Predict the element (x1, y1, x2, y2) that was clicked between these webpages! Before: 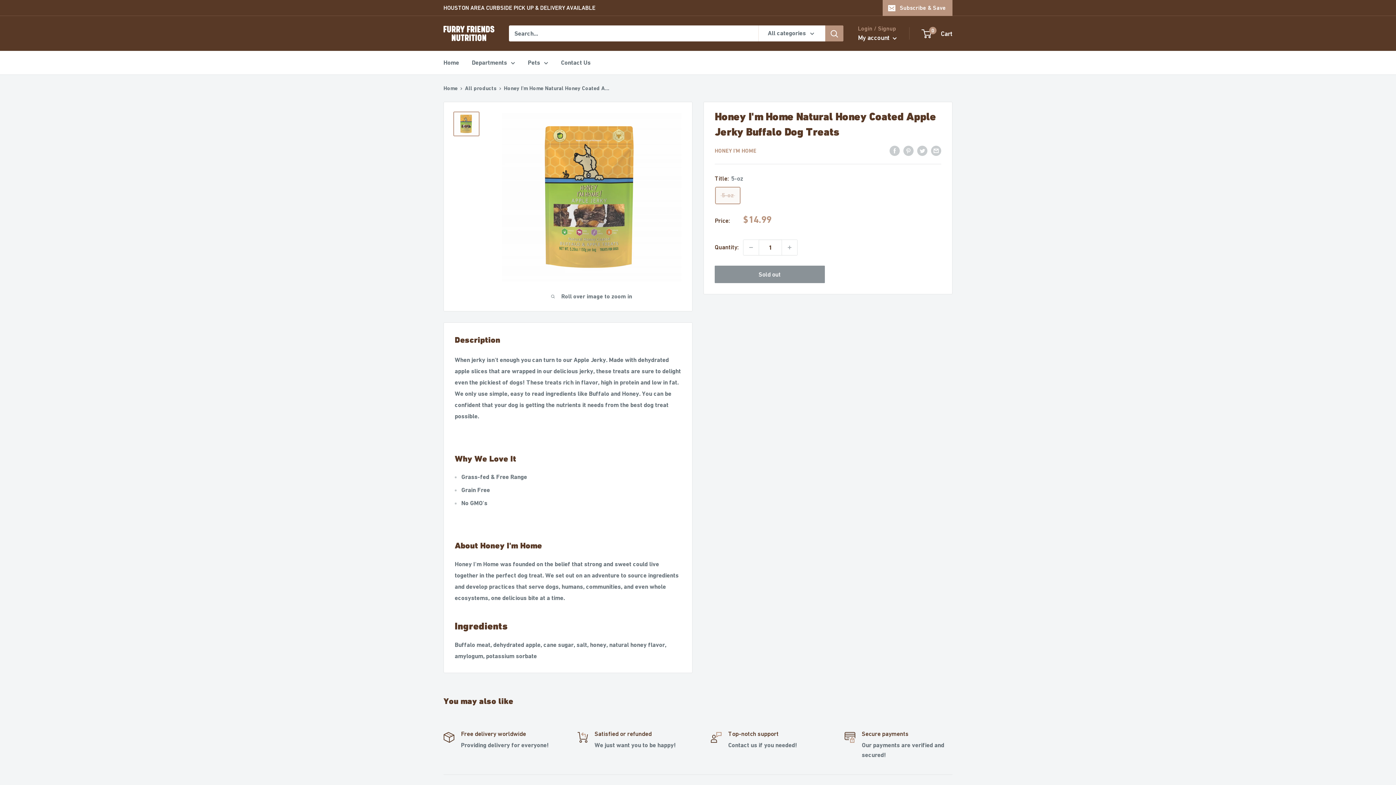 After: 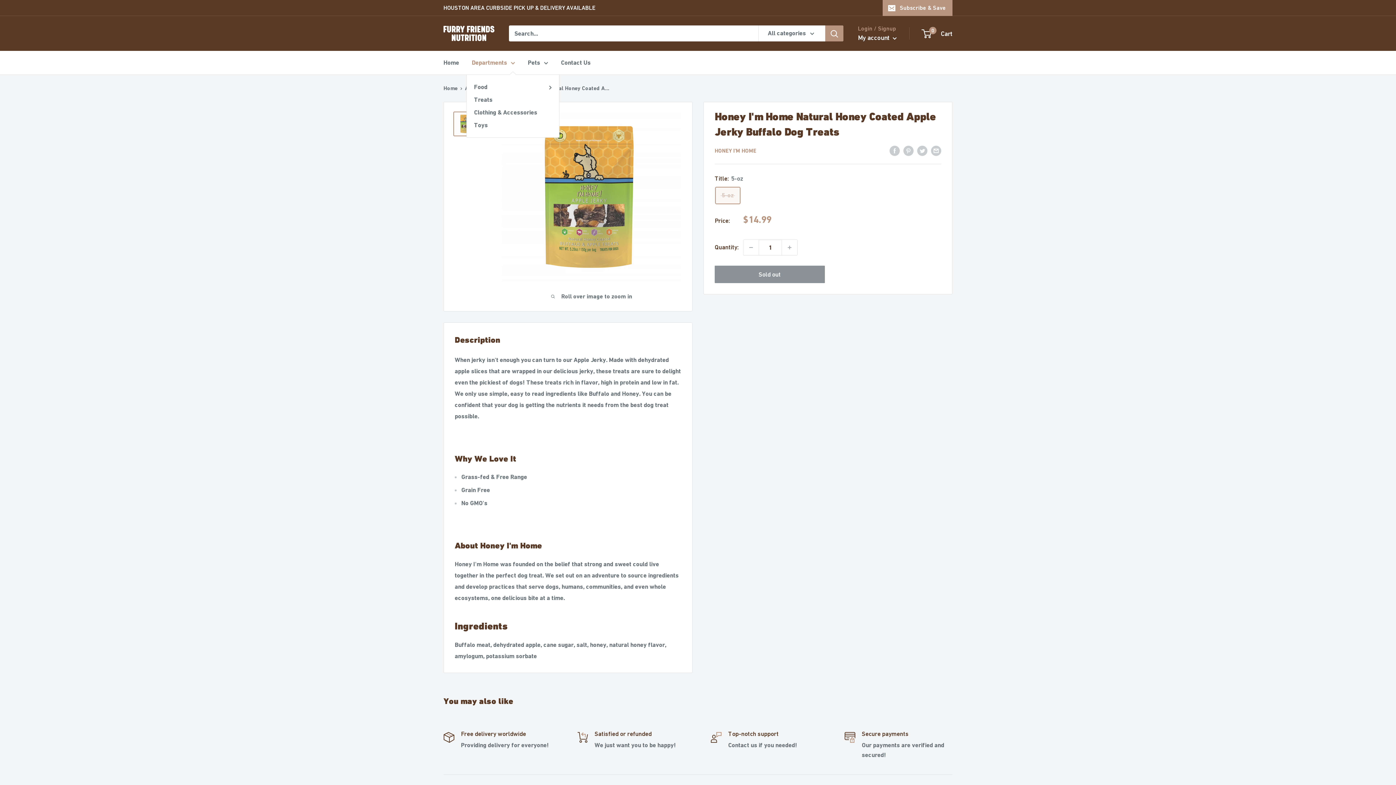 Action: bbox: (472, 57, 515, 68) label: Departments